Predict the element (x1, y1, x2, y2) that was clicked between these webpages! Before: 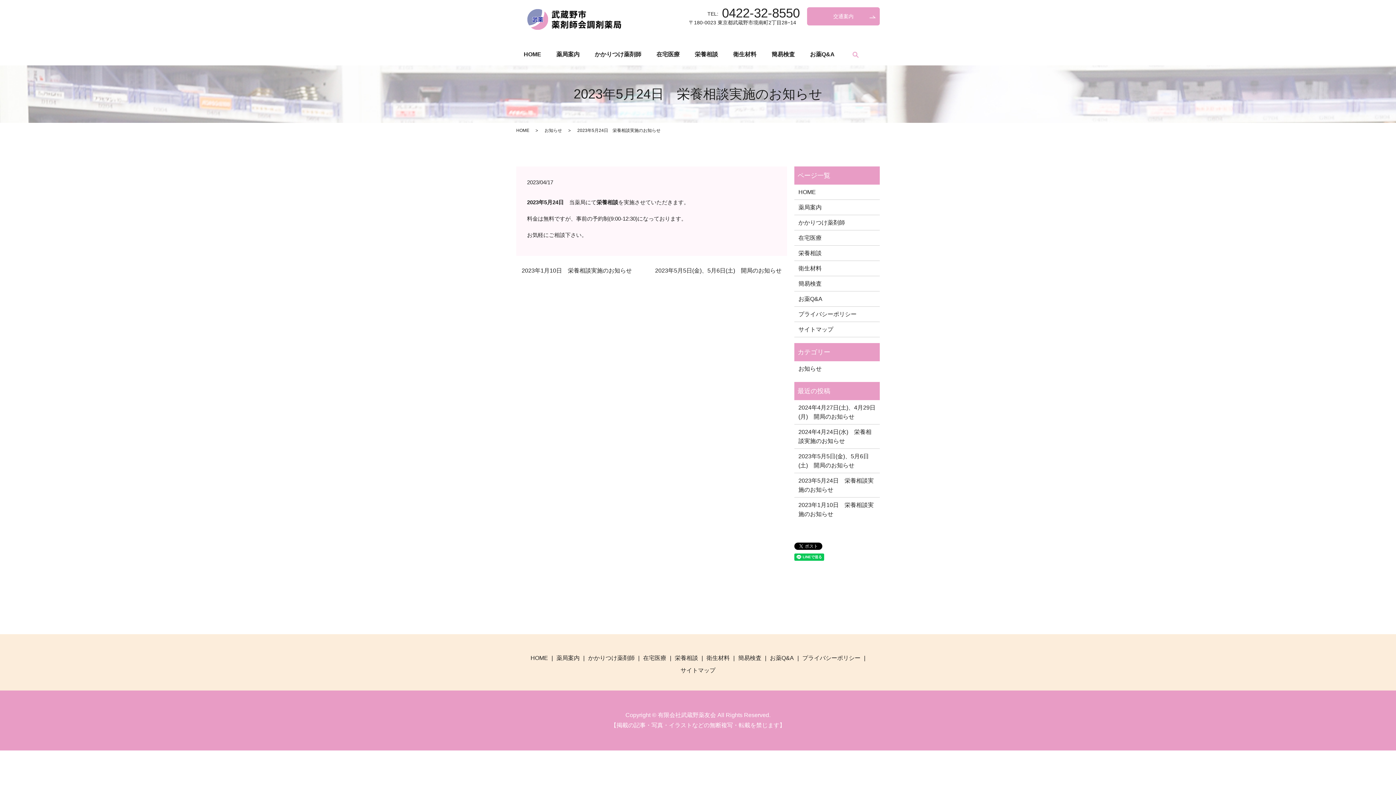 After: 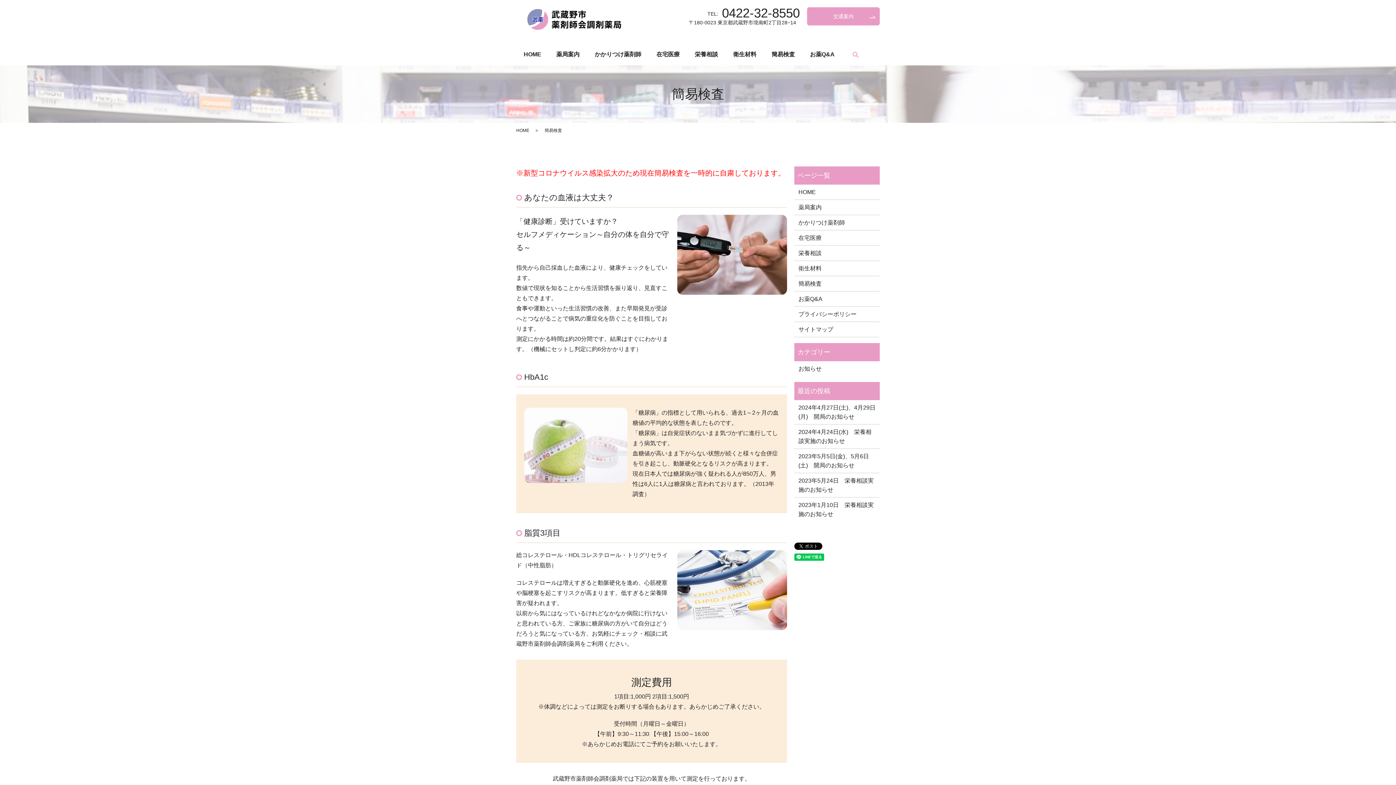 Action: bbox: (798, 279, 875, 288) label: 簡易検査